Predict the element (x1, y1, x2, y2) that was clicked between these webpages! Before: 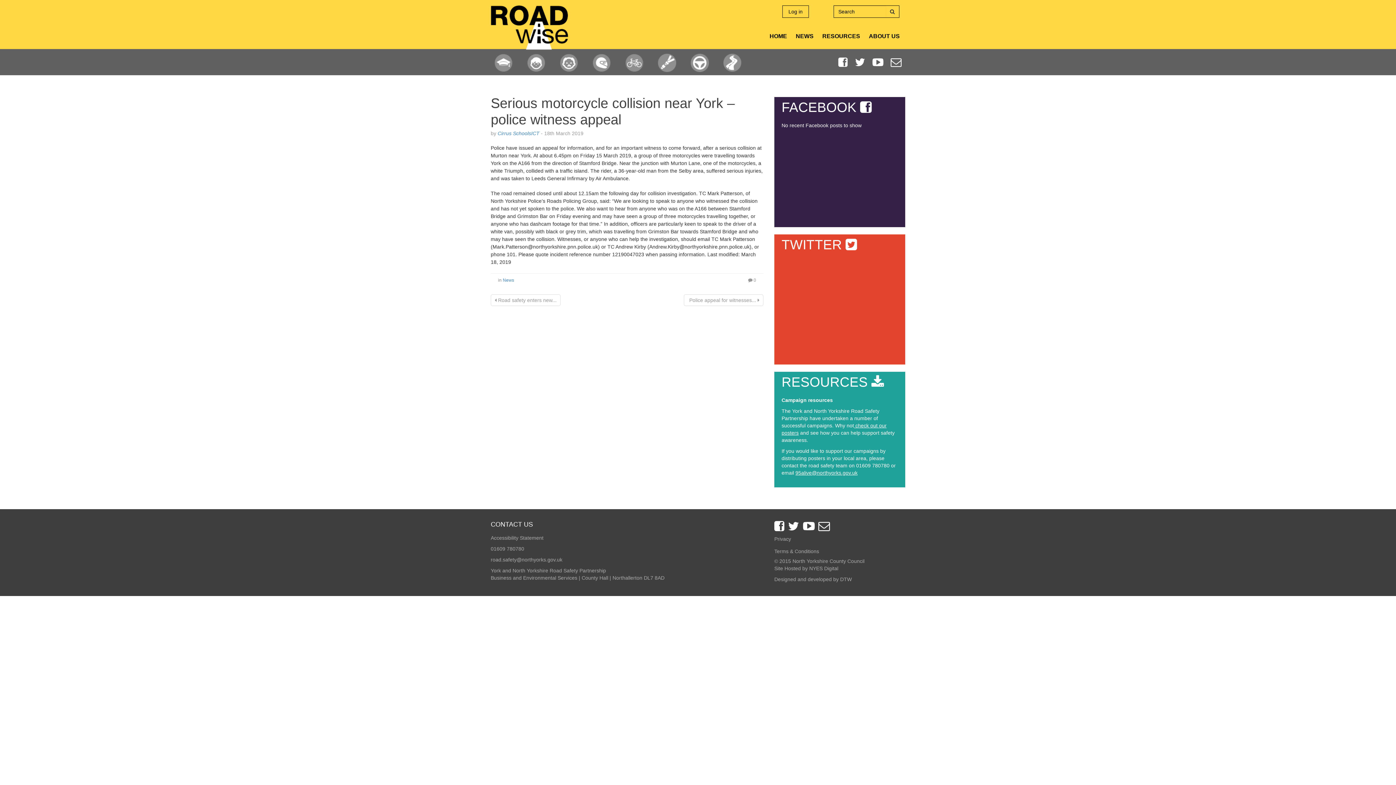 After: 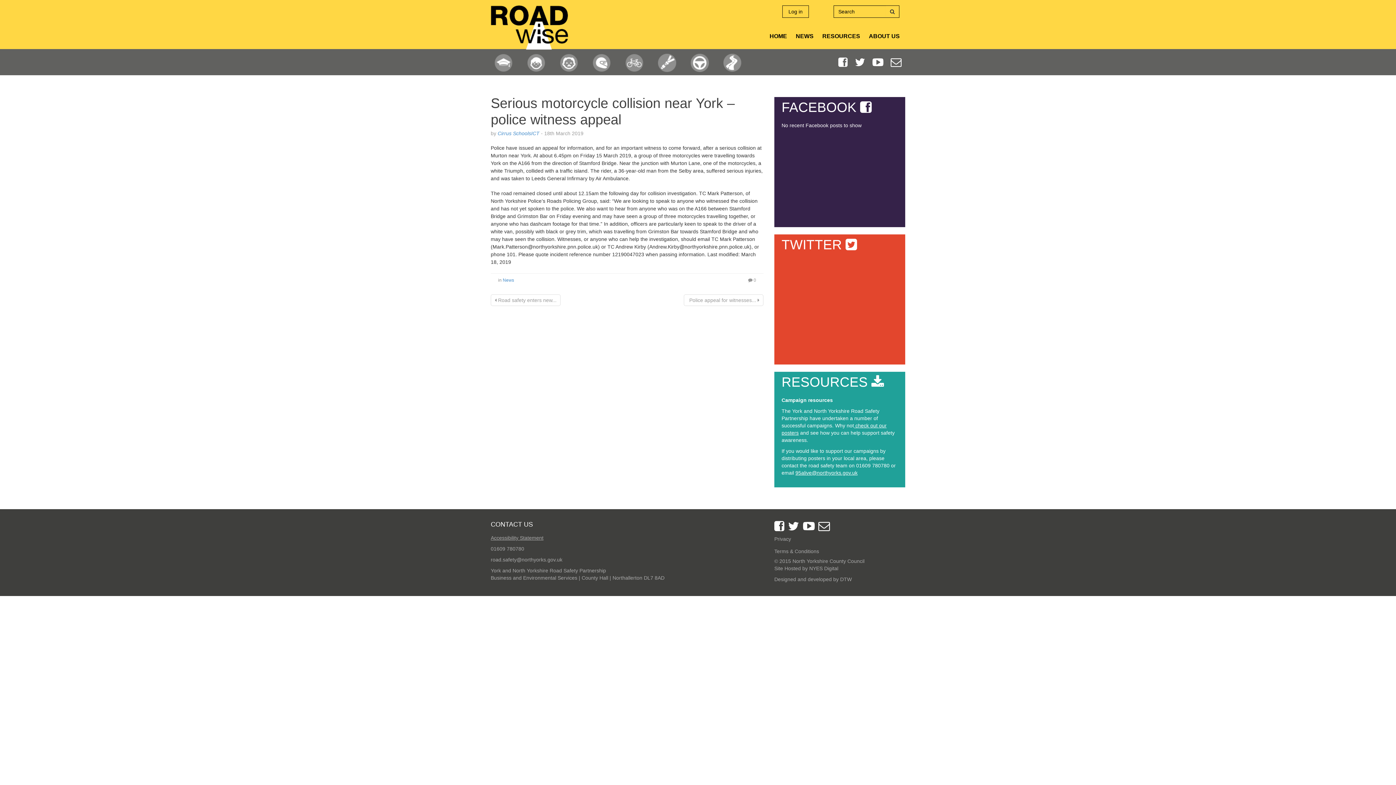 Action: bbox: (490, 535, 543, 541) label: Accessibility Statement